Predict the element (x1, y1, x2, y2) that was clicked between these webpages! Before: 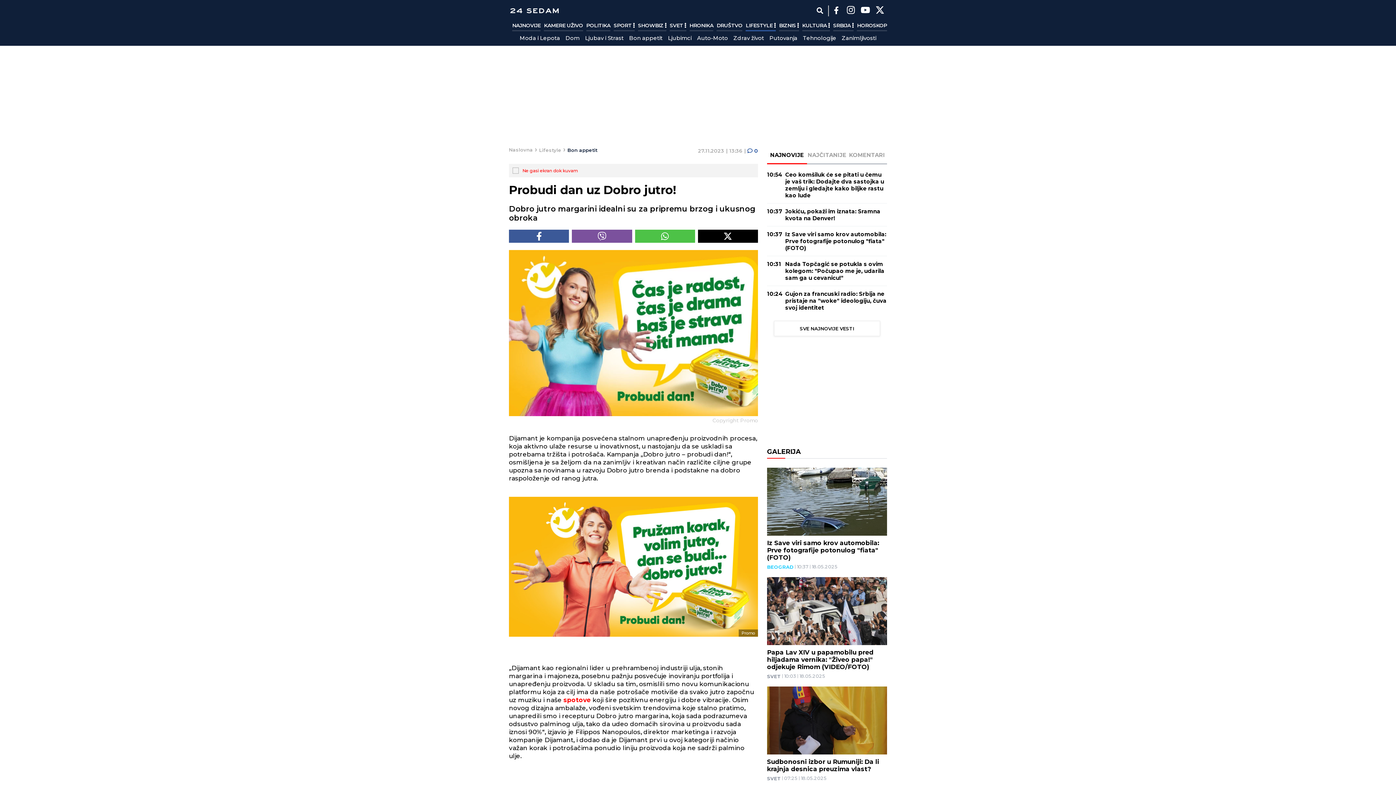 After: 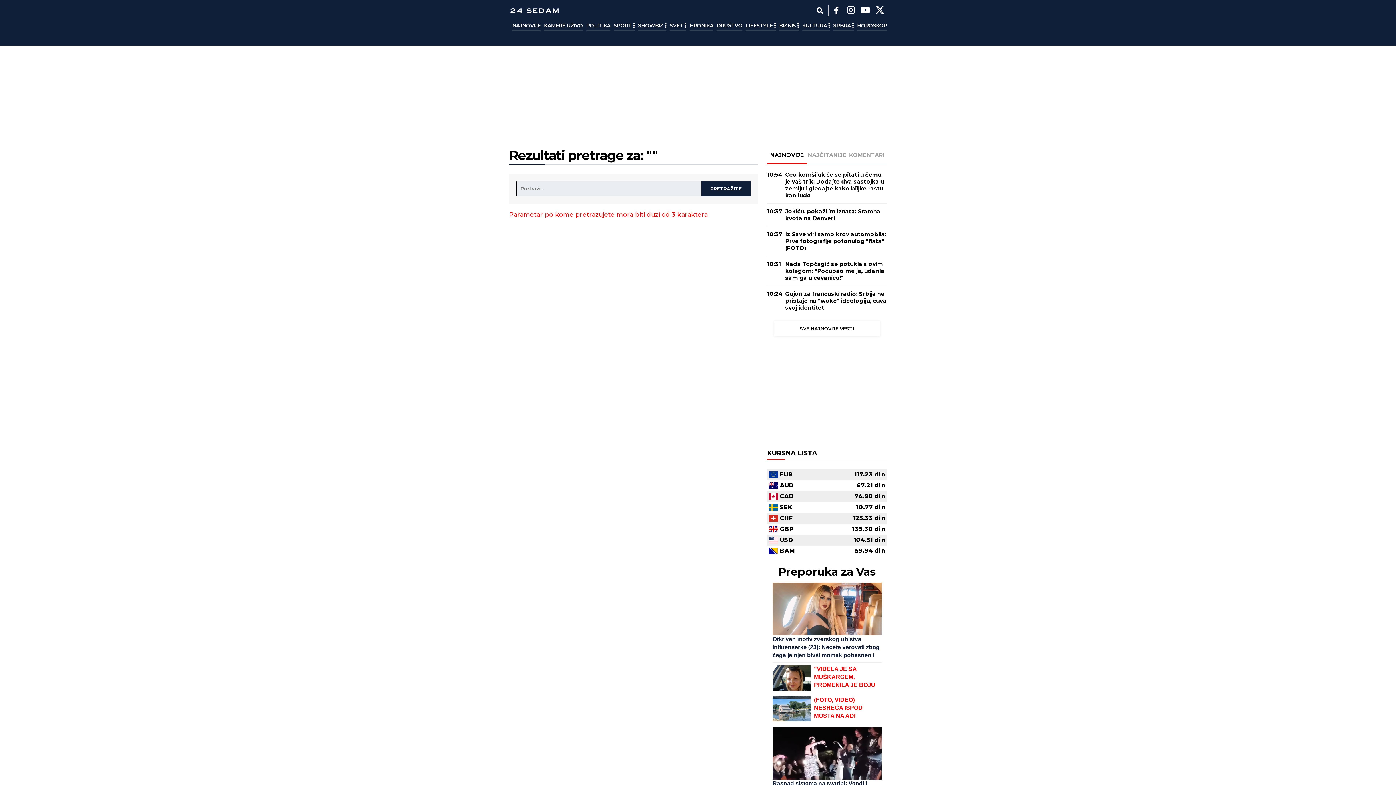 Action: bbox: (815, 6, 824, 15) label: Pretraga